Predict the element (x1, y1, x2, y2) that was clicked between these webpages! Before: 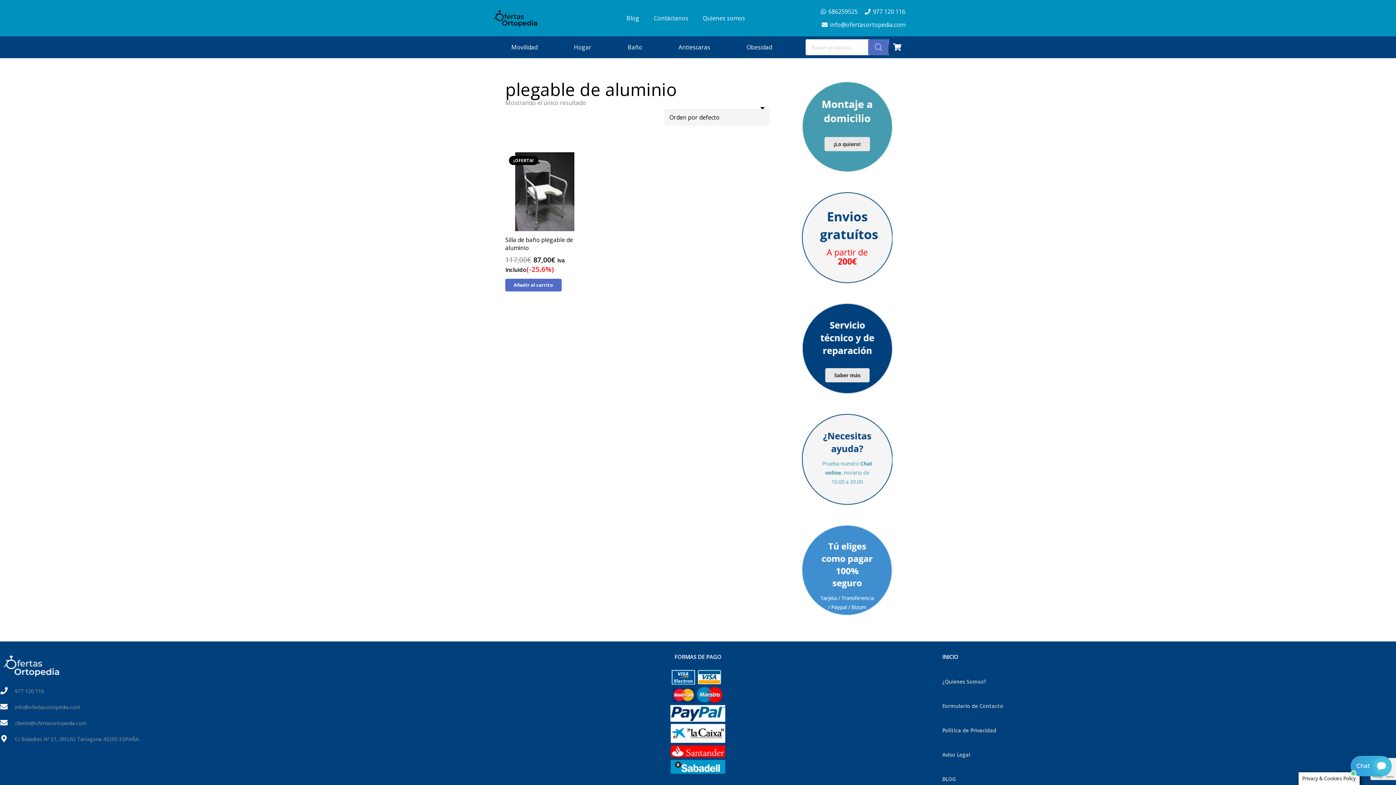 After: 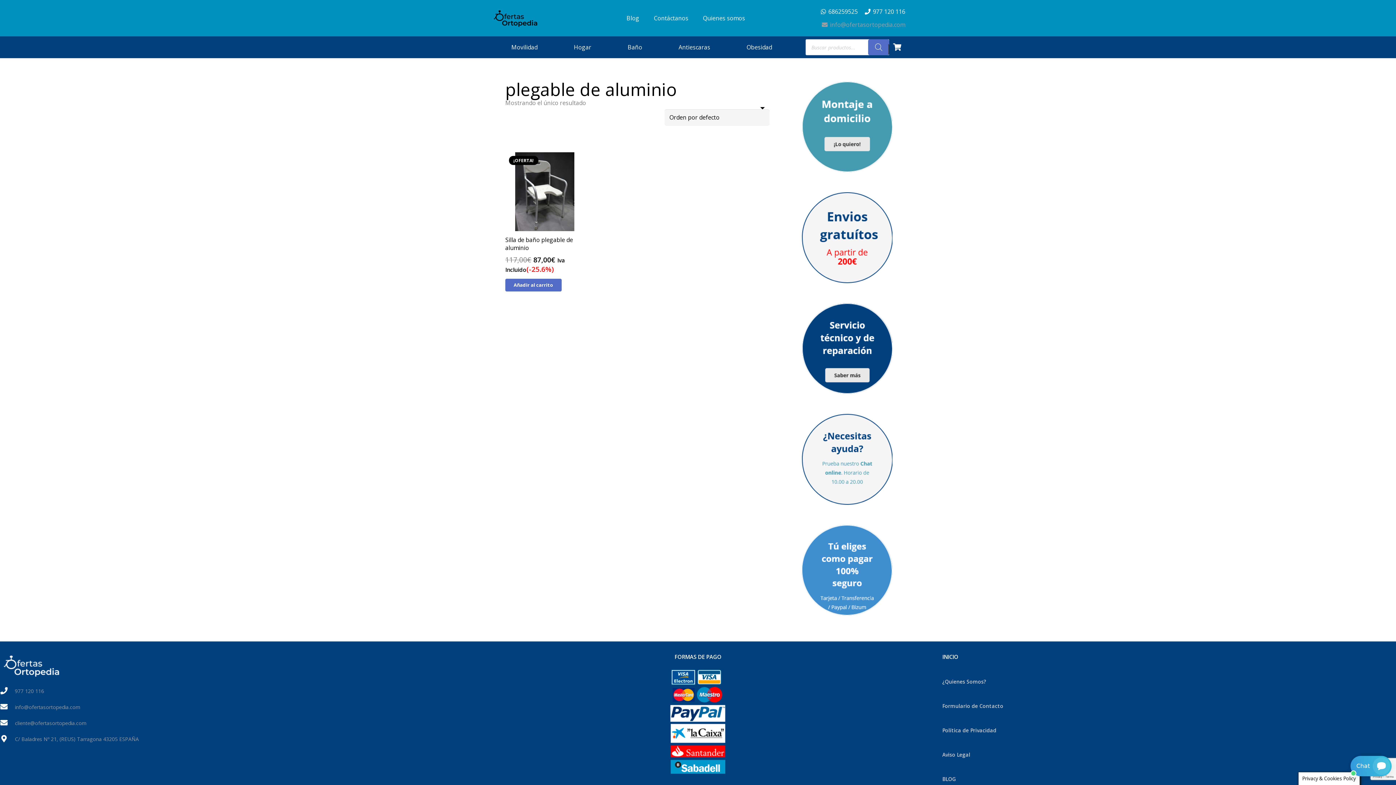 Action: bbox: (822, 20, 905, 28) label: info@ofertasortopedia.com